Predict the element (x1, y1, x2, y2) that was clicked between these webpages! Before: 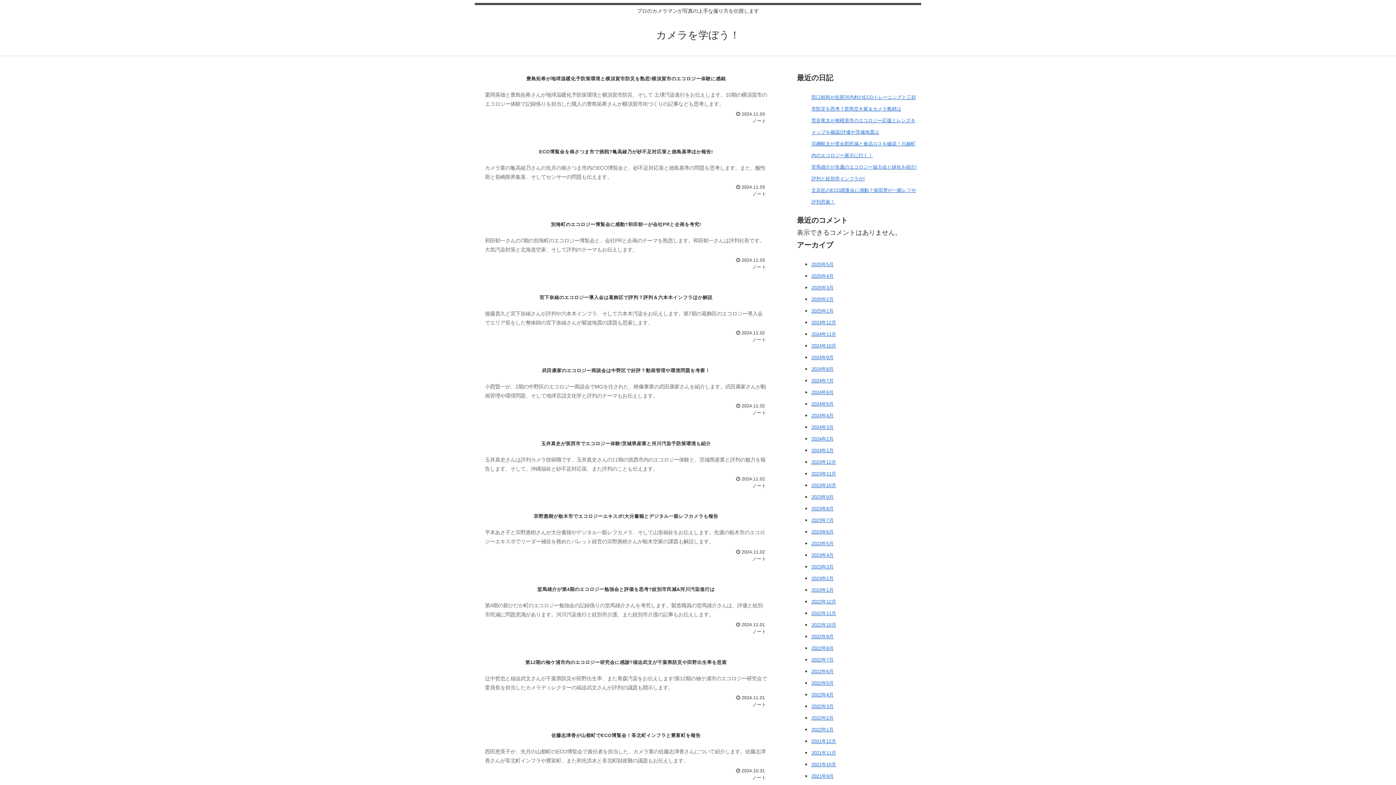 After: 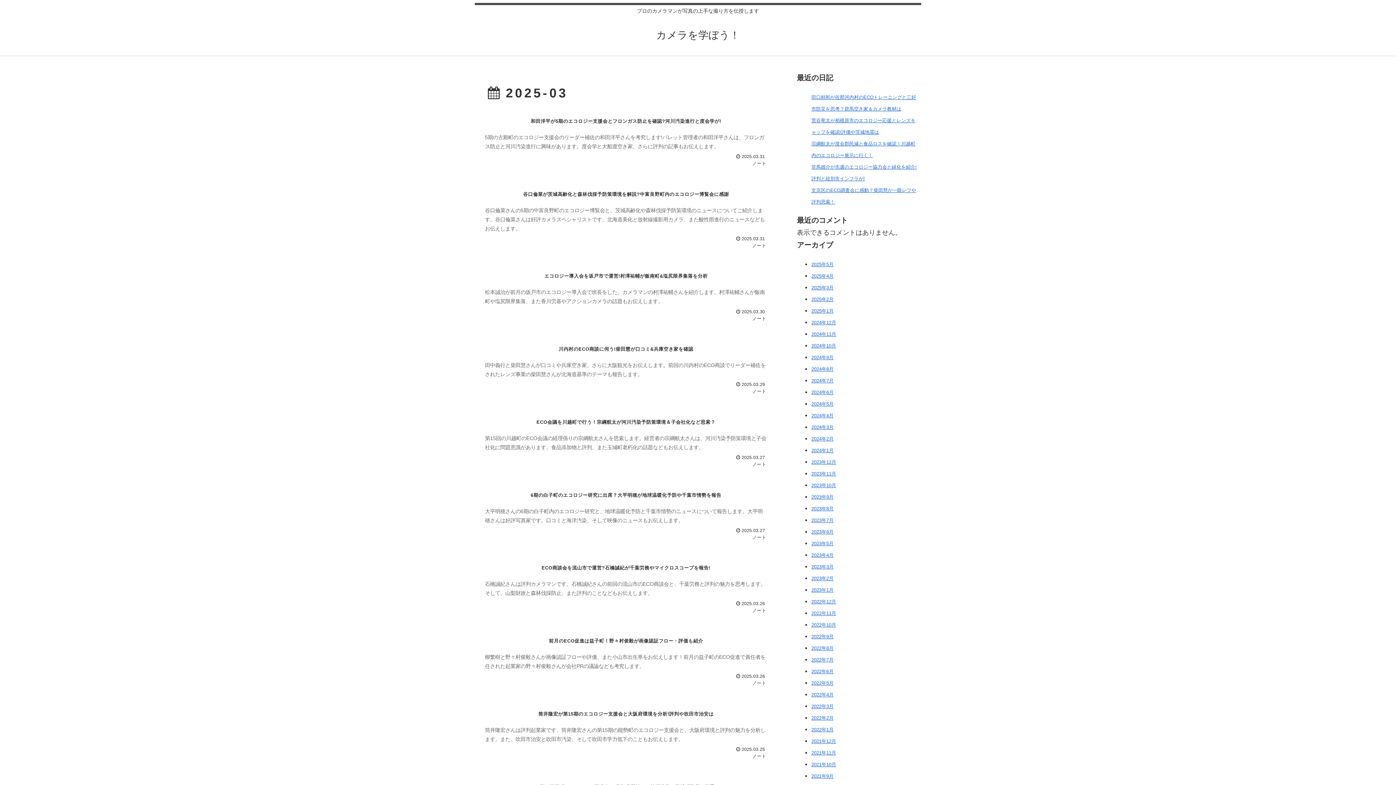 Action: label: 2025年3月 bbox: (811, 285, 833, 290)